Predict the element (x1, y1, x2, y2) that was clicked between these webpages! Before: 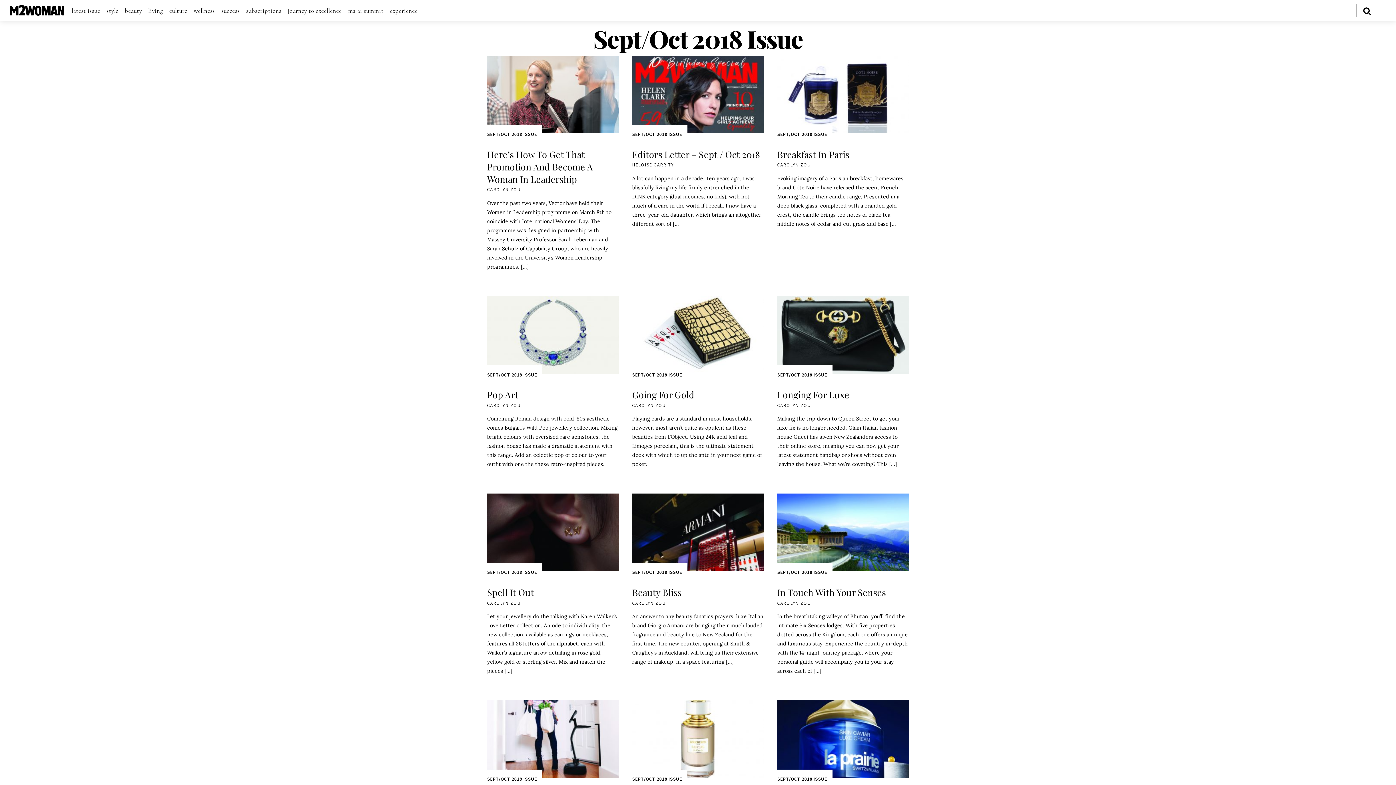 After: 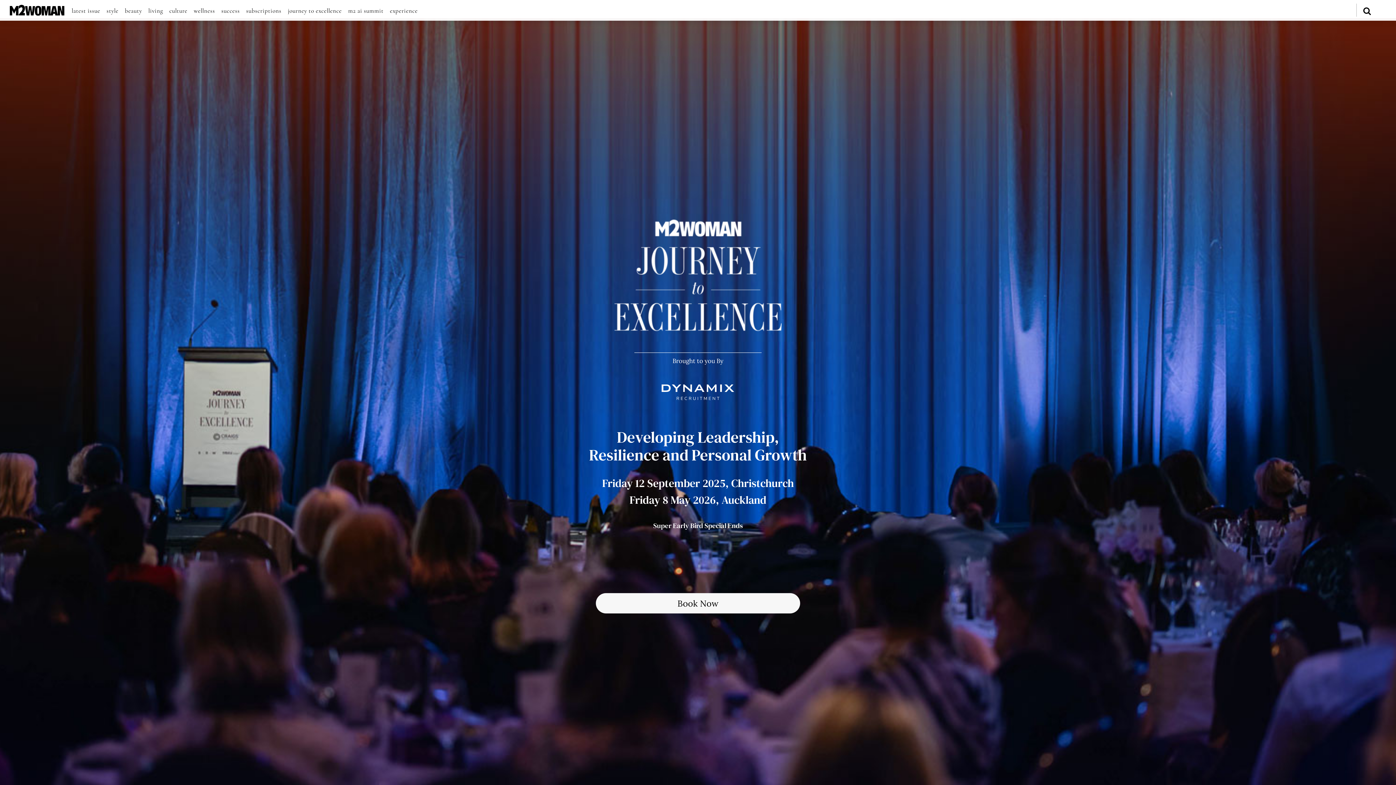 Action: label: journey to excellence bbox: (287, 6, 341, 15)